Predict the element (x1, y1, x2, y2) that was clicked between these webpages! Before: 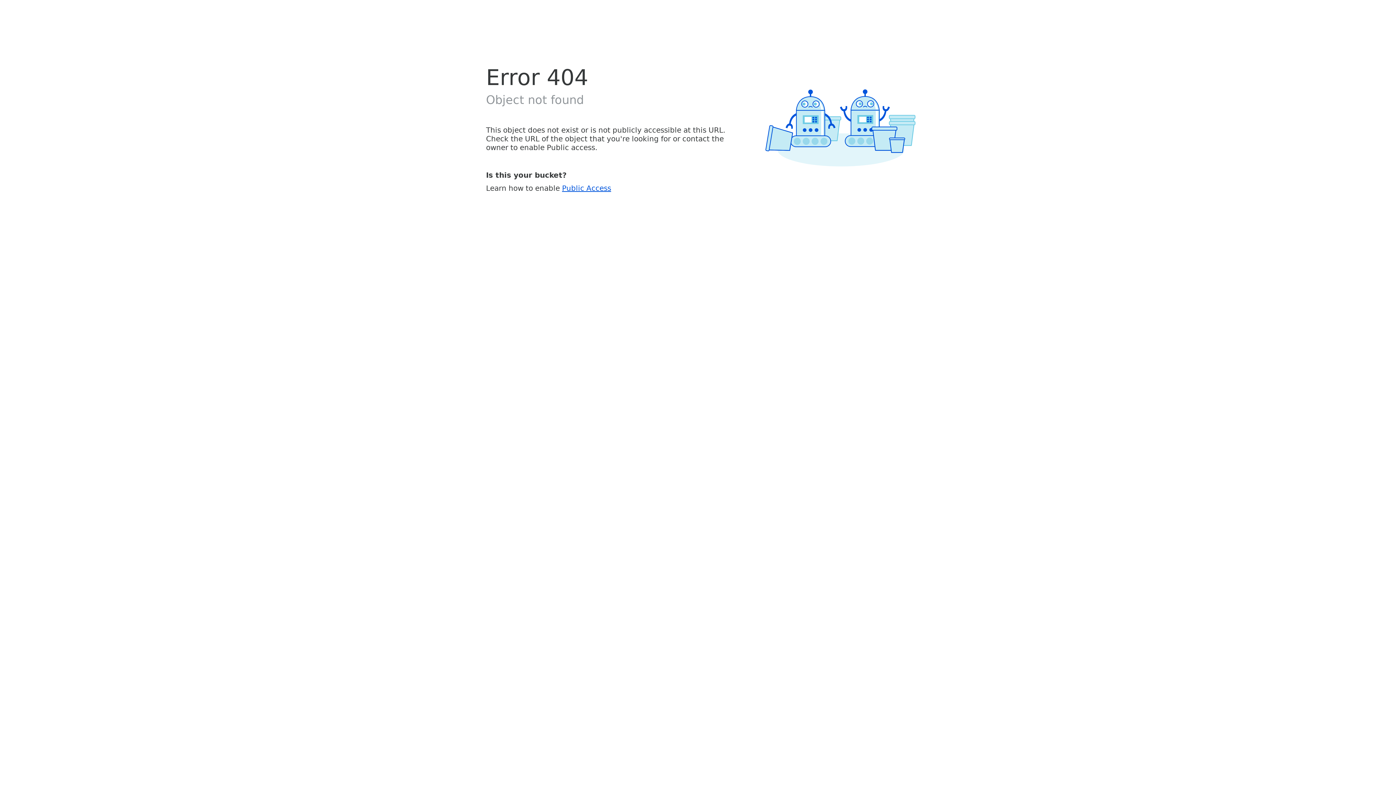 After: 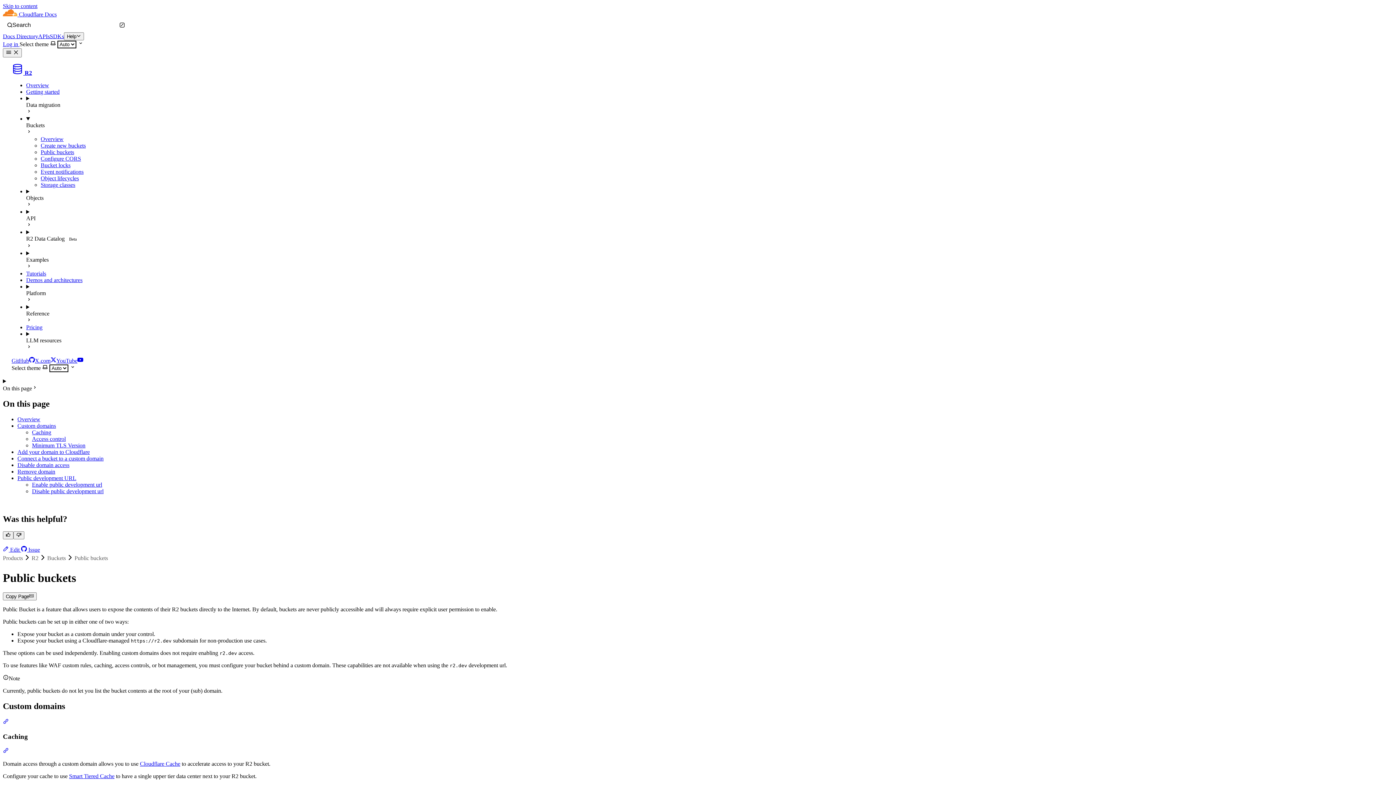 Action: bbox: (562, 183, 611, 192) label: Public Access